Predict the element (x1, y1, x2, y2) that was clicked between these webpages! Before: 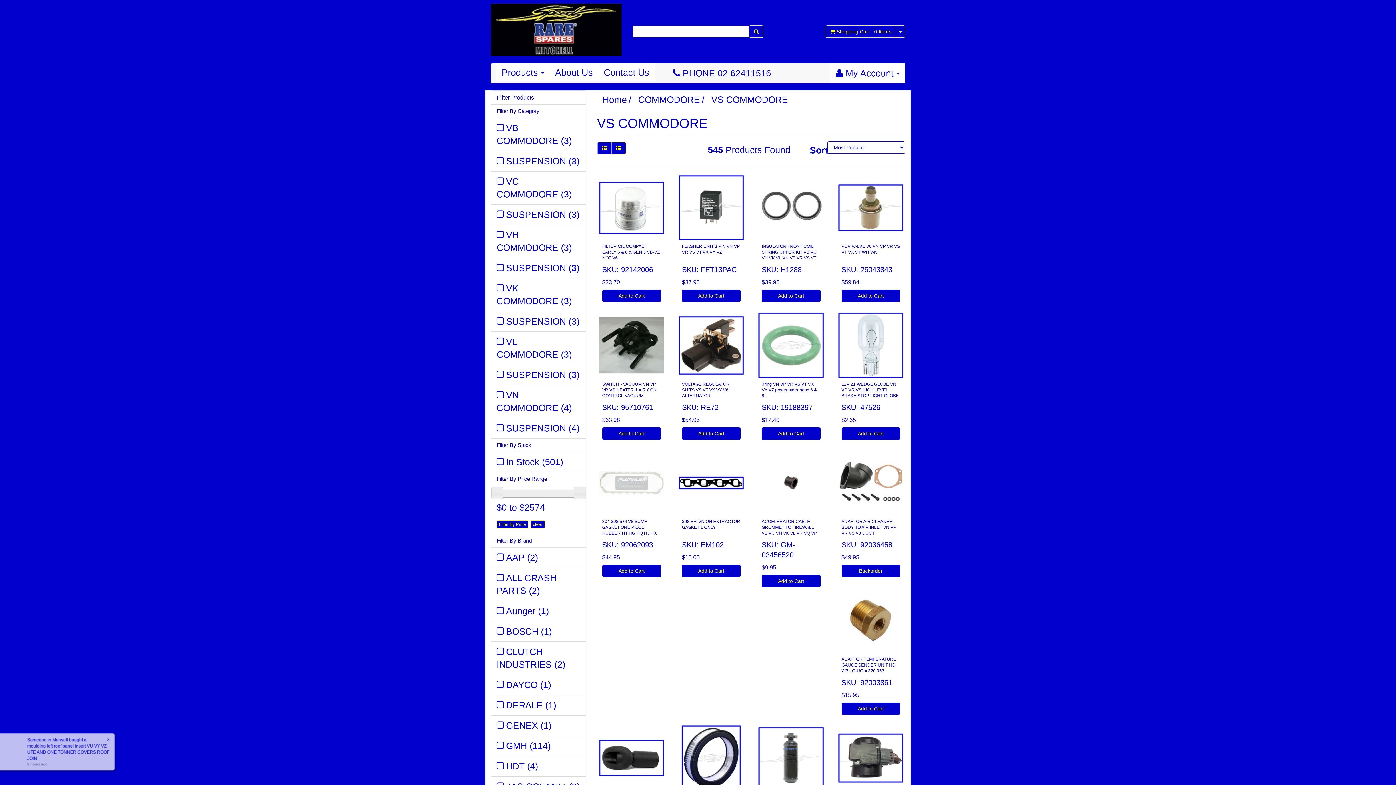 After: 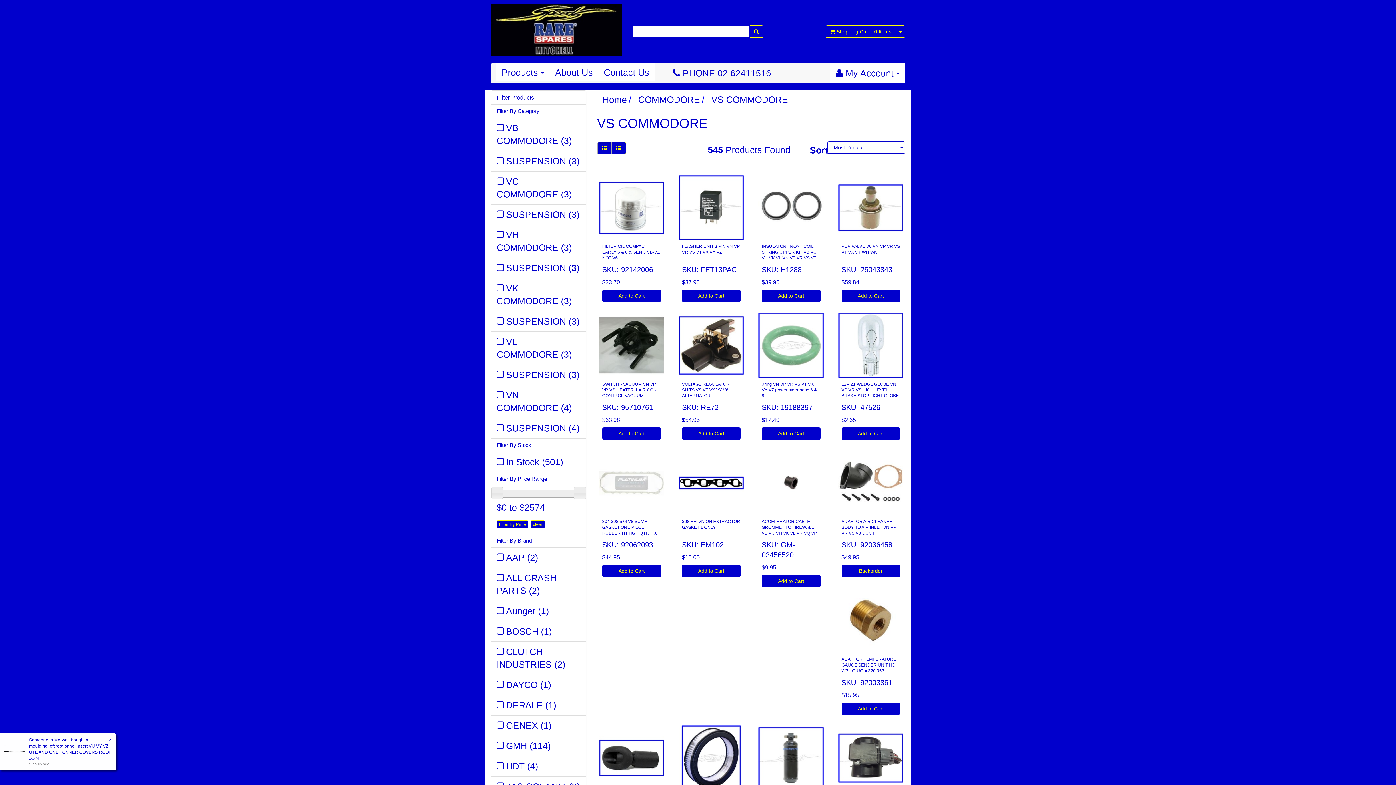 Action: label: VS COMMODORE bbox: (711, 94, 788, 104)